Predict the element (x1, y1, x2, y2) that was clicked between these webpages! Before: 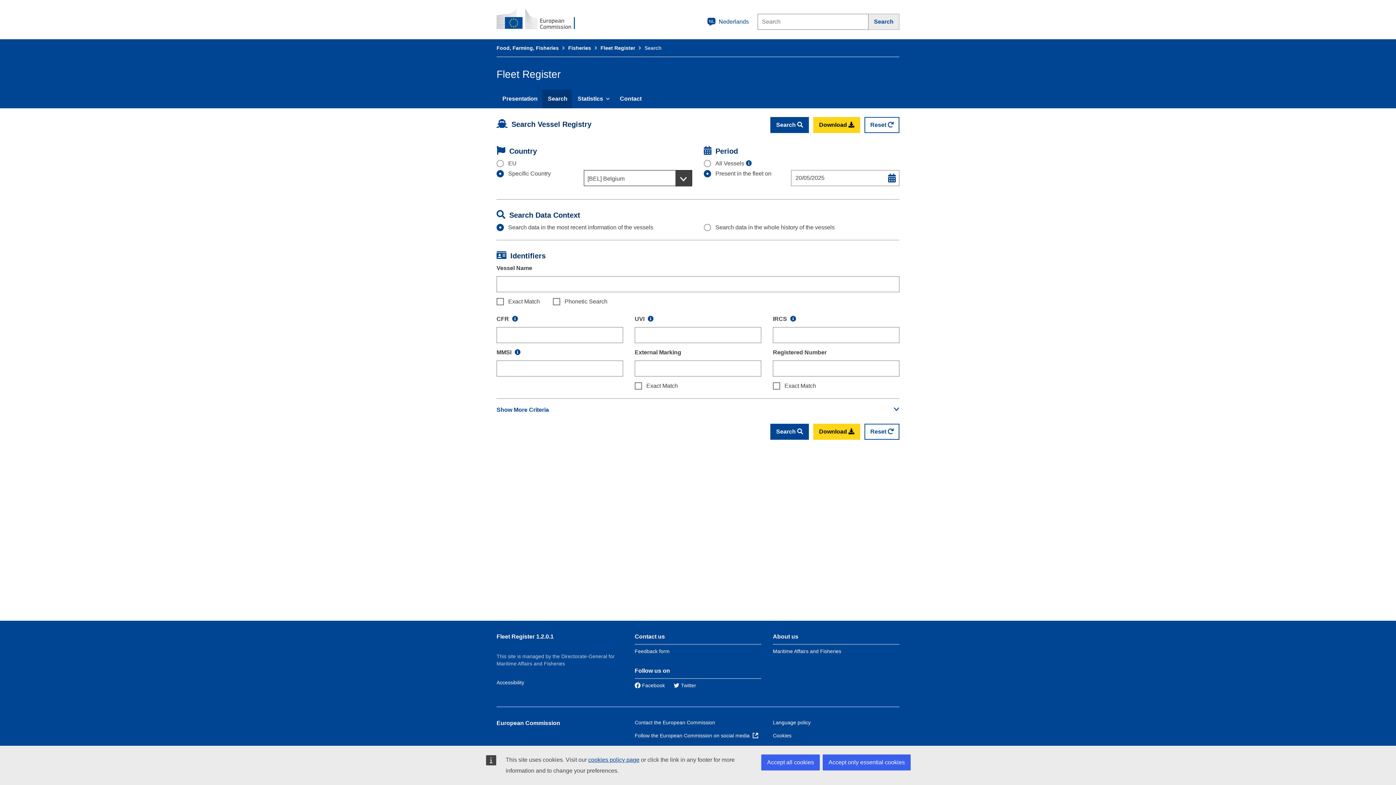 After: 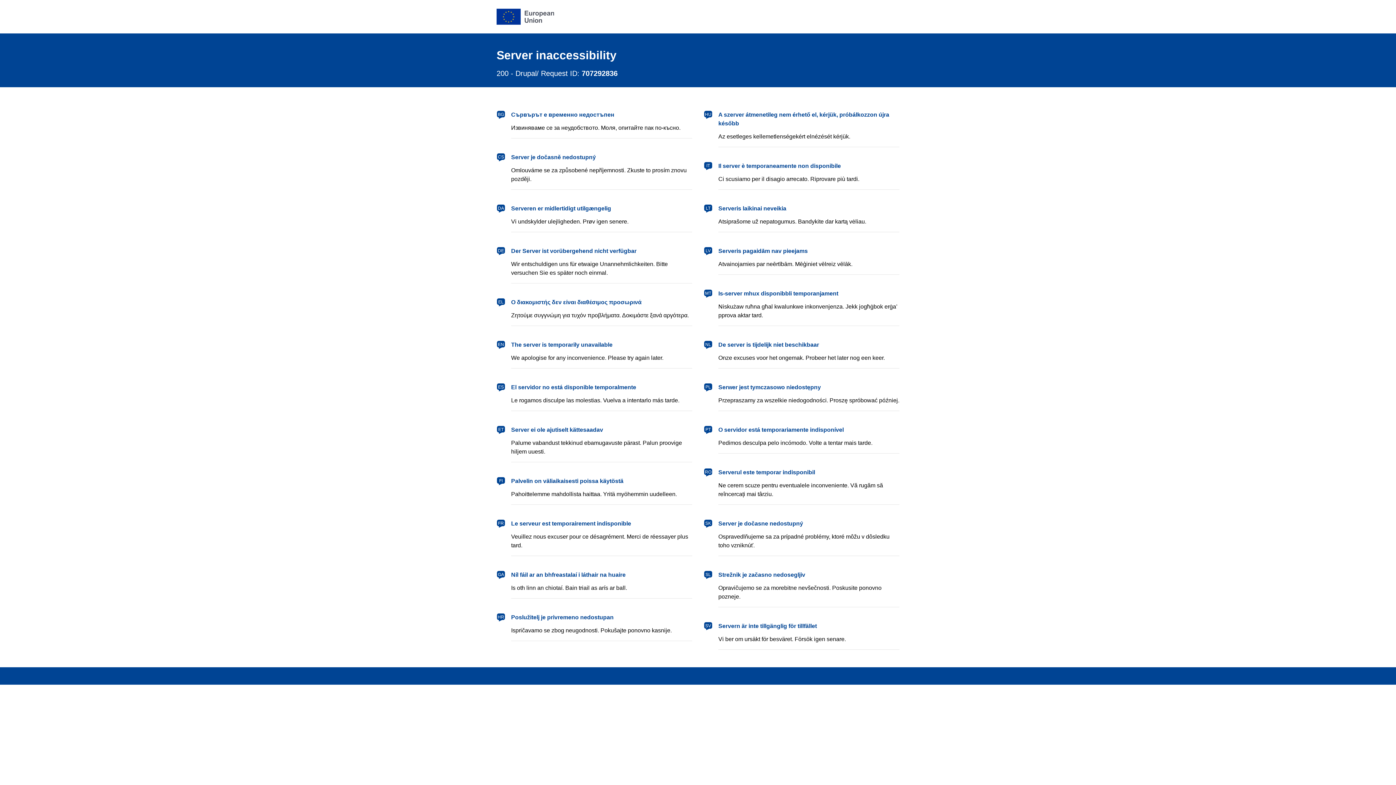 Action: label: Language policy bbox: (773, 720, 810, 725)